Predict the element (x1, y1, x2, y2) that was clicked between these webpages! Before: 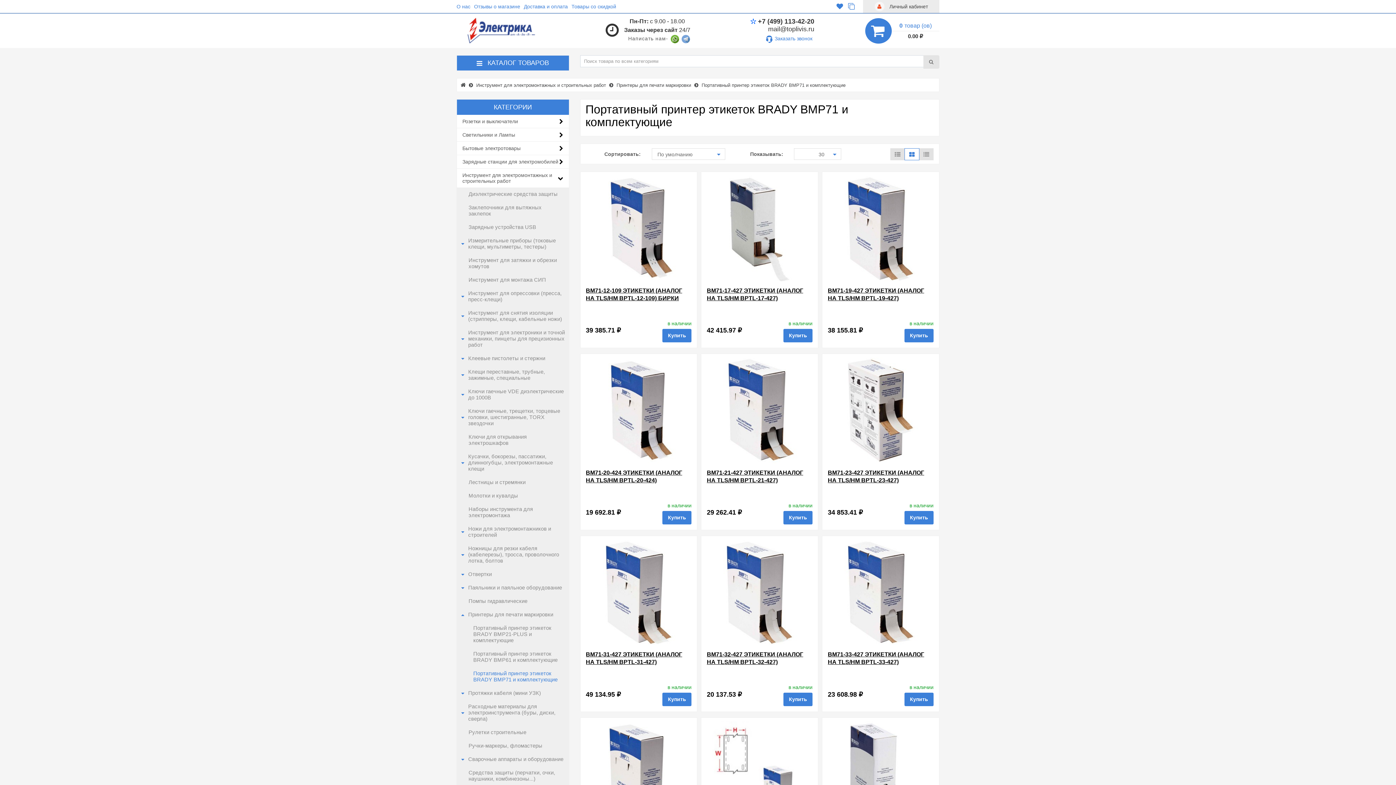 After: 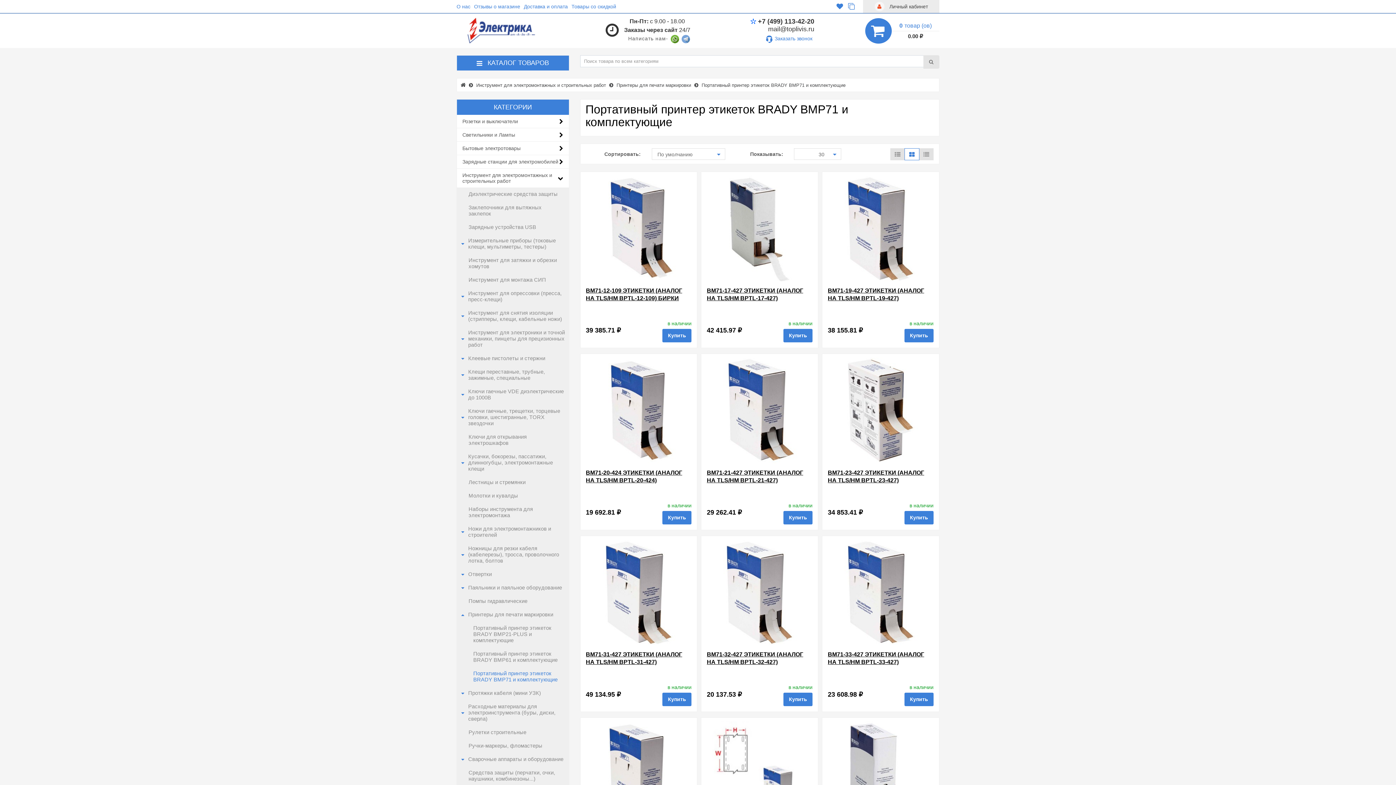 Action: label: Портативный принтер этикеток BRADY BMP71 и комплектующие bbox: (466, 667, 568, 686)